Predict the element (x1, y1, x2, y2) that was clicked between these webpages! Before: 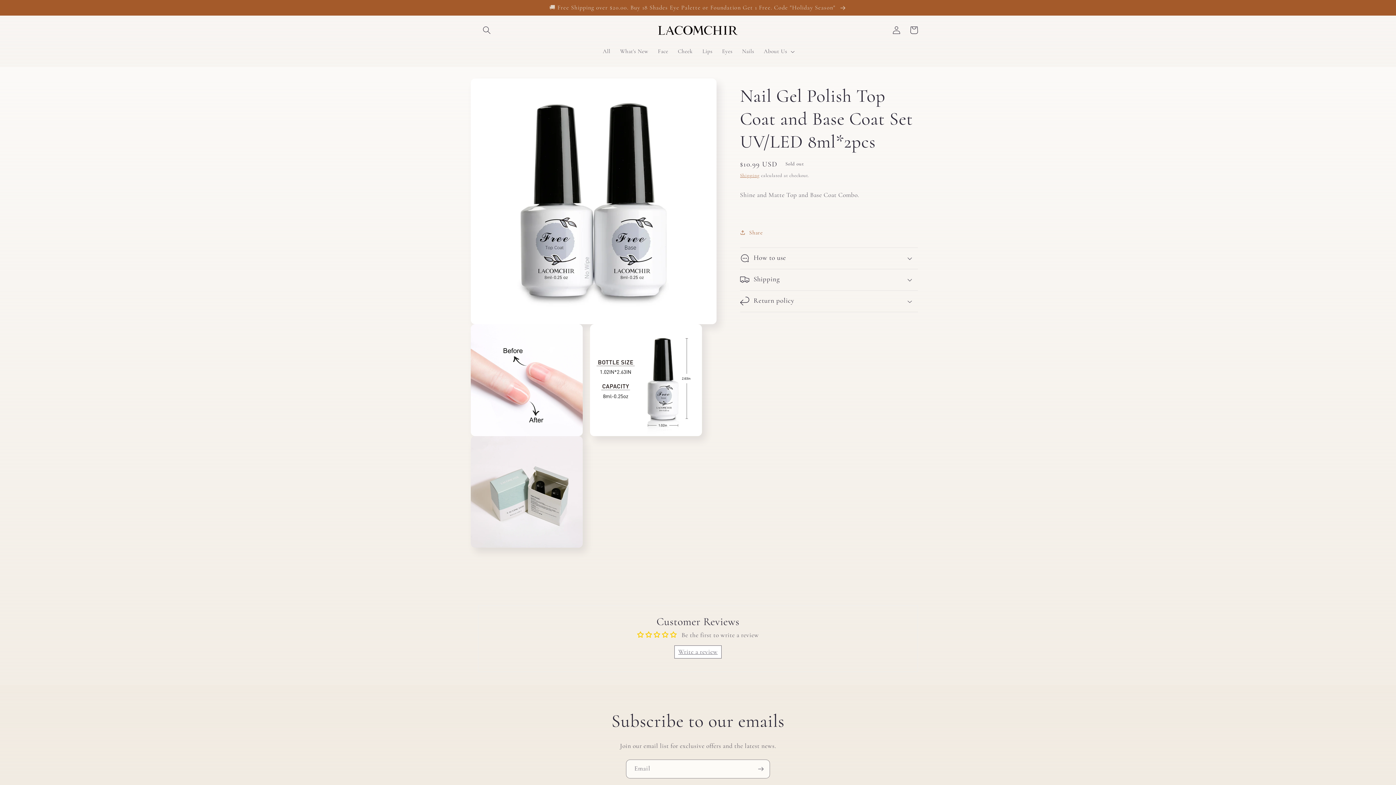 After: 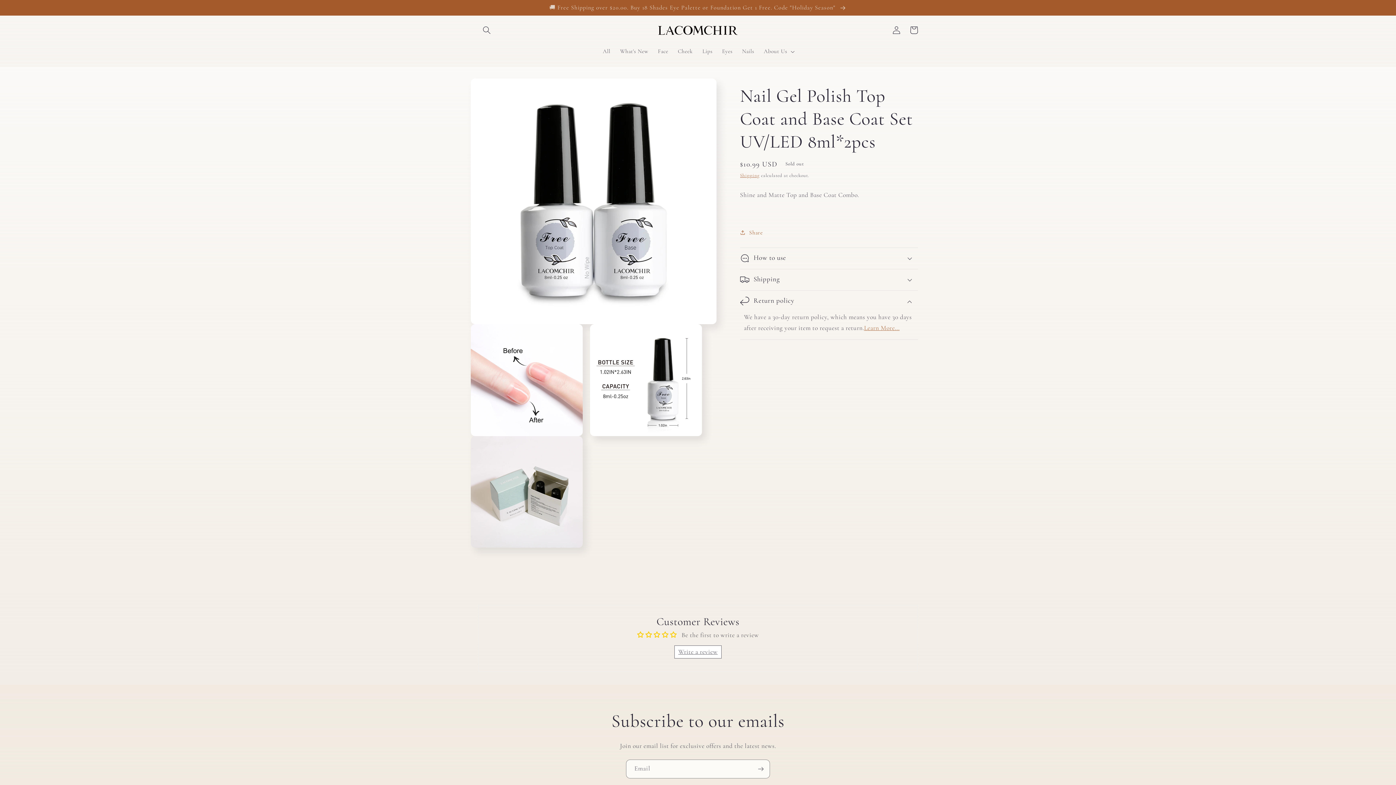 Action: bbox: (740, 290, 918, 311) label: Return policy